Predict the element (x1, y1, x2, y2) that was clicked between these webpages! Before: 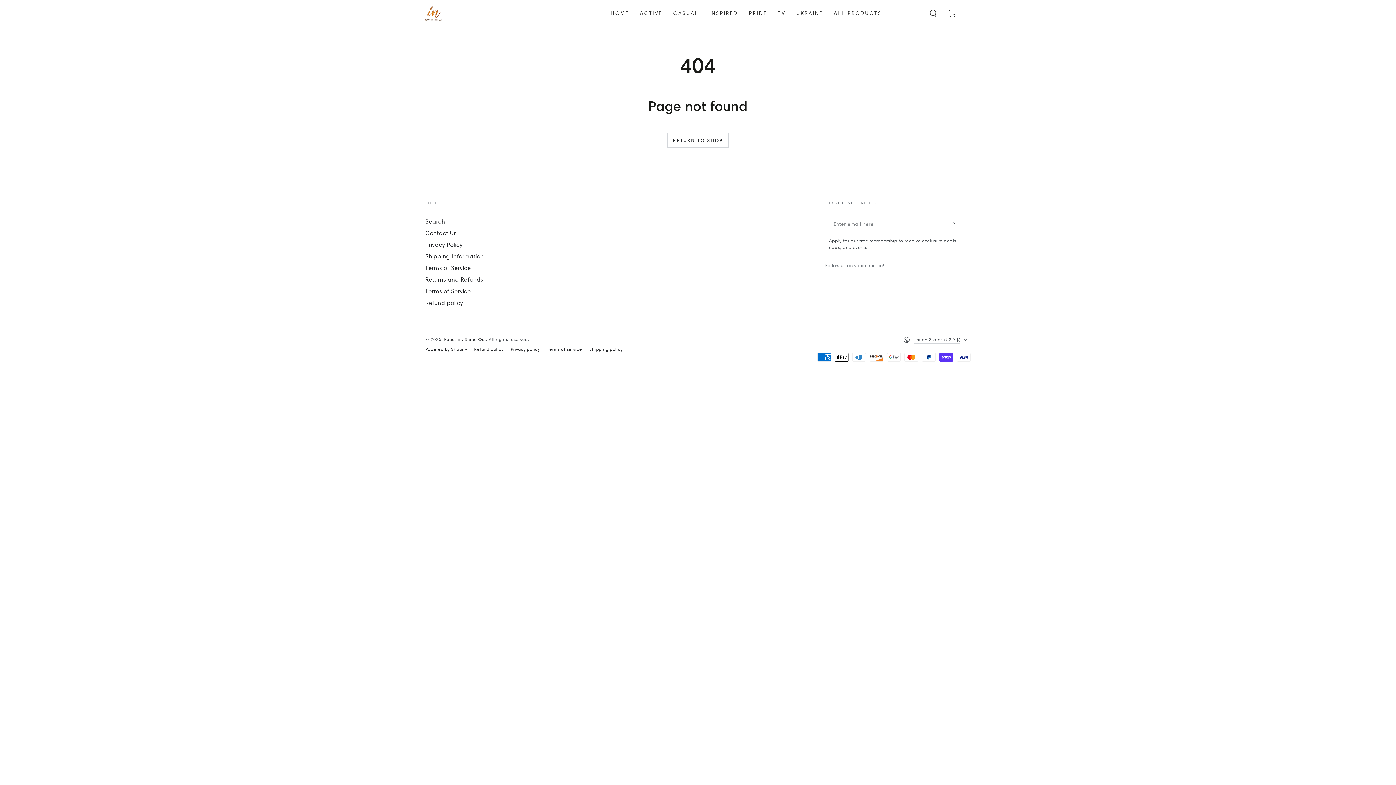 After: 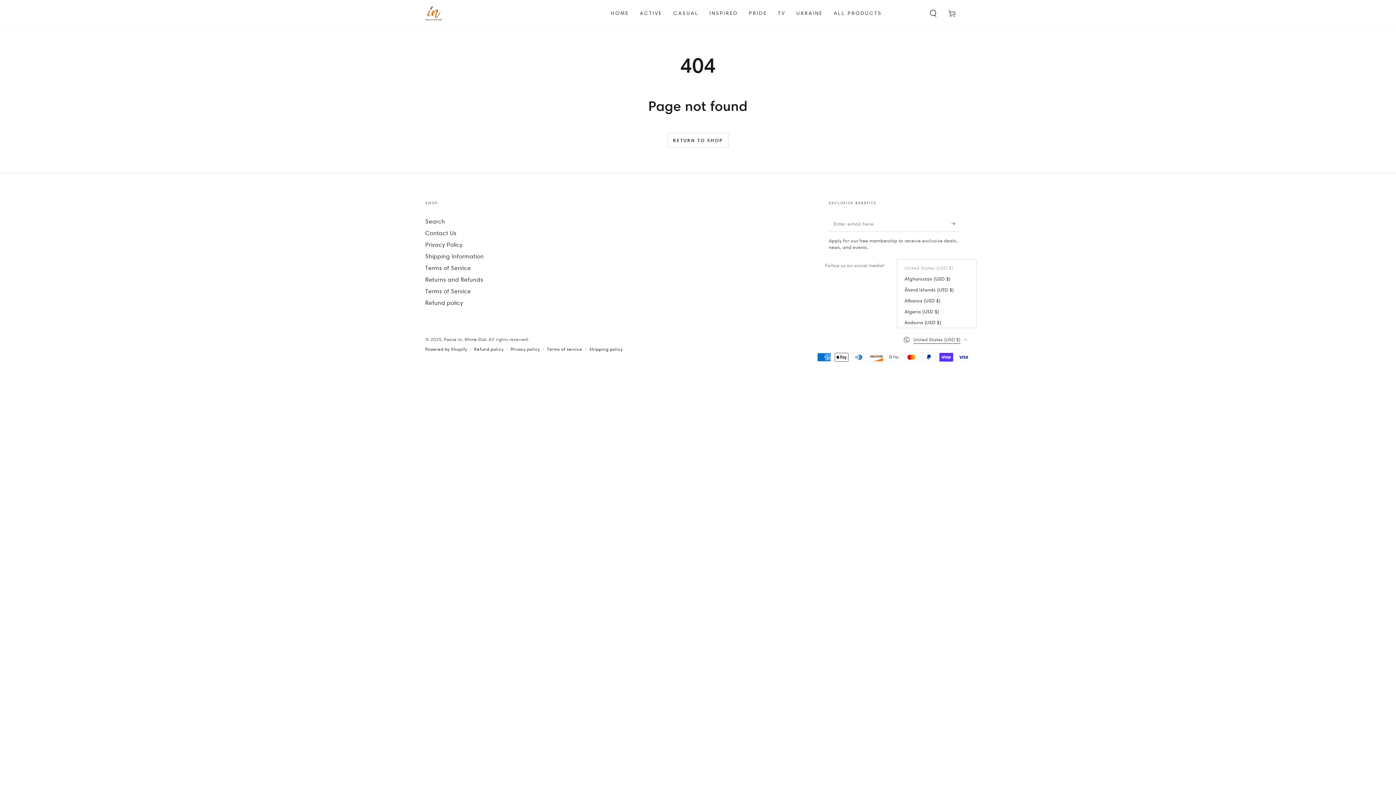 Action: bbox: (903, 332, 970, 347) label: United States (USD $)